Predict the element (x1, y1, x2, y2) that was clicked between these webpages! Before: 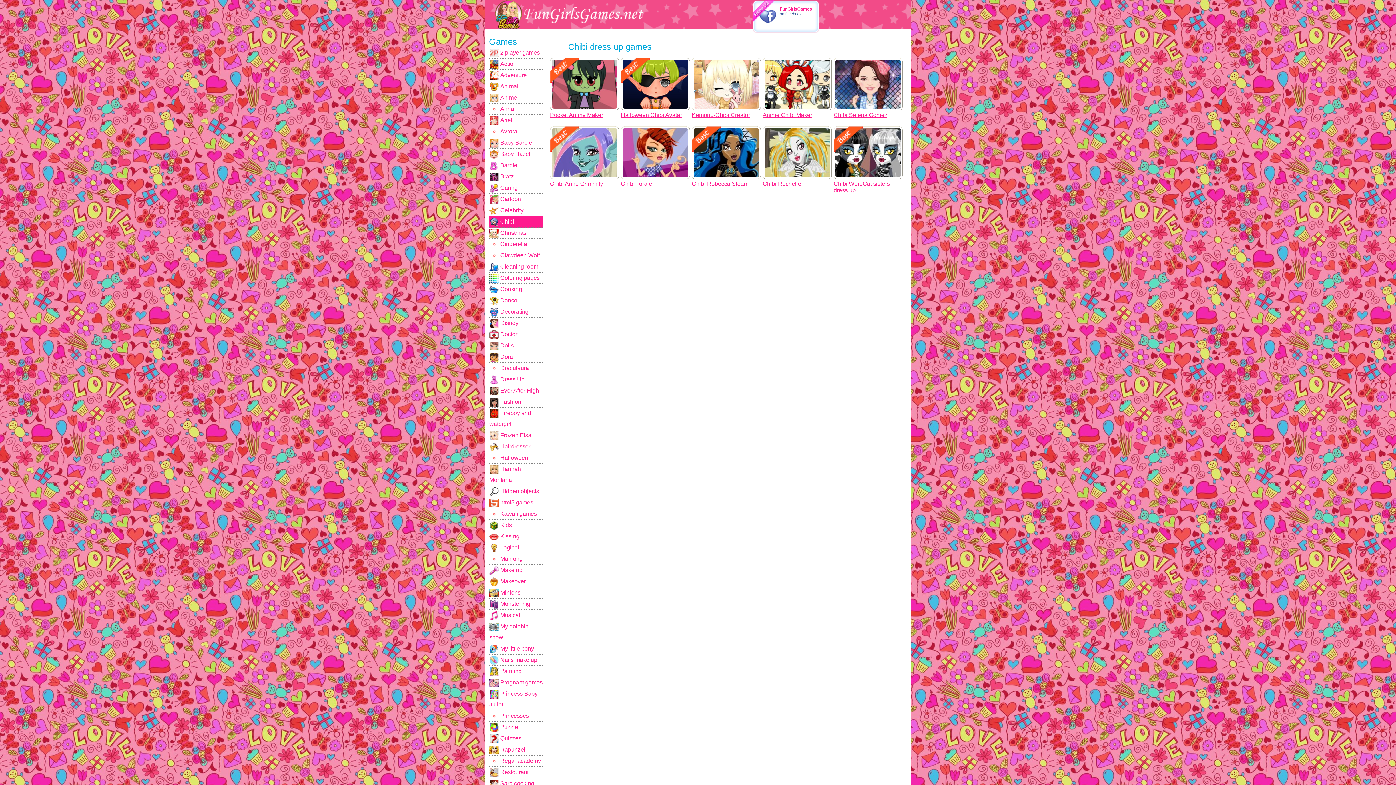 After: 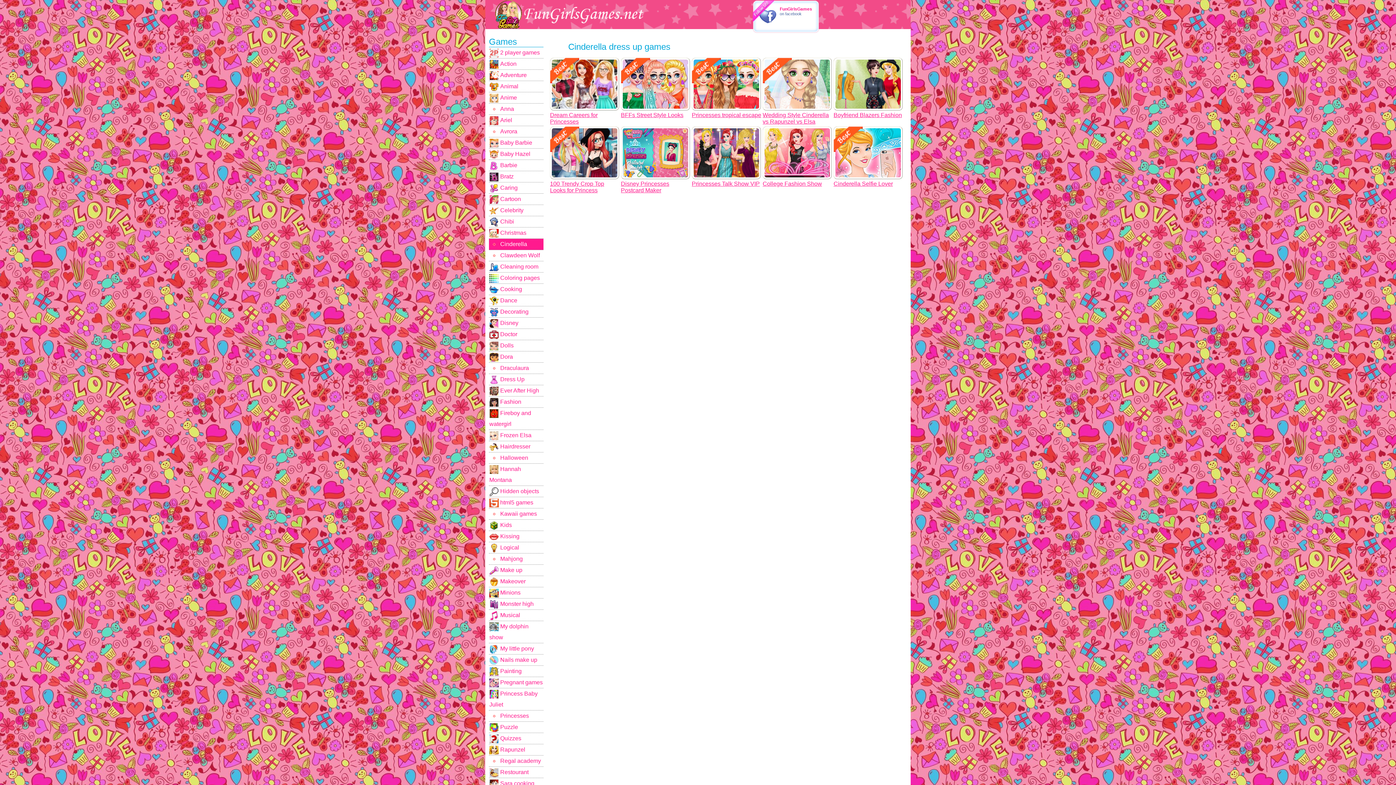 Action: bbox: (489, 238, 543, 250) label: Cinderella